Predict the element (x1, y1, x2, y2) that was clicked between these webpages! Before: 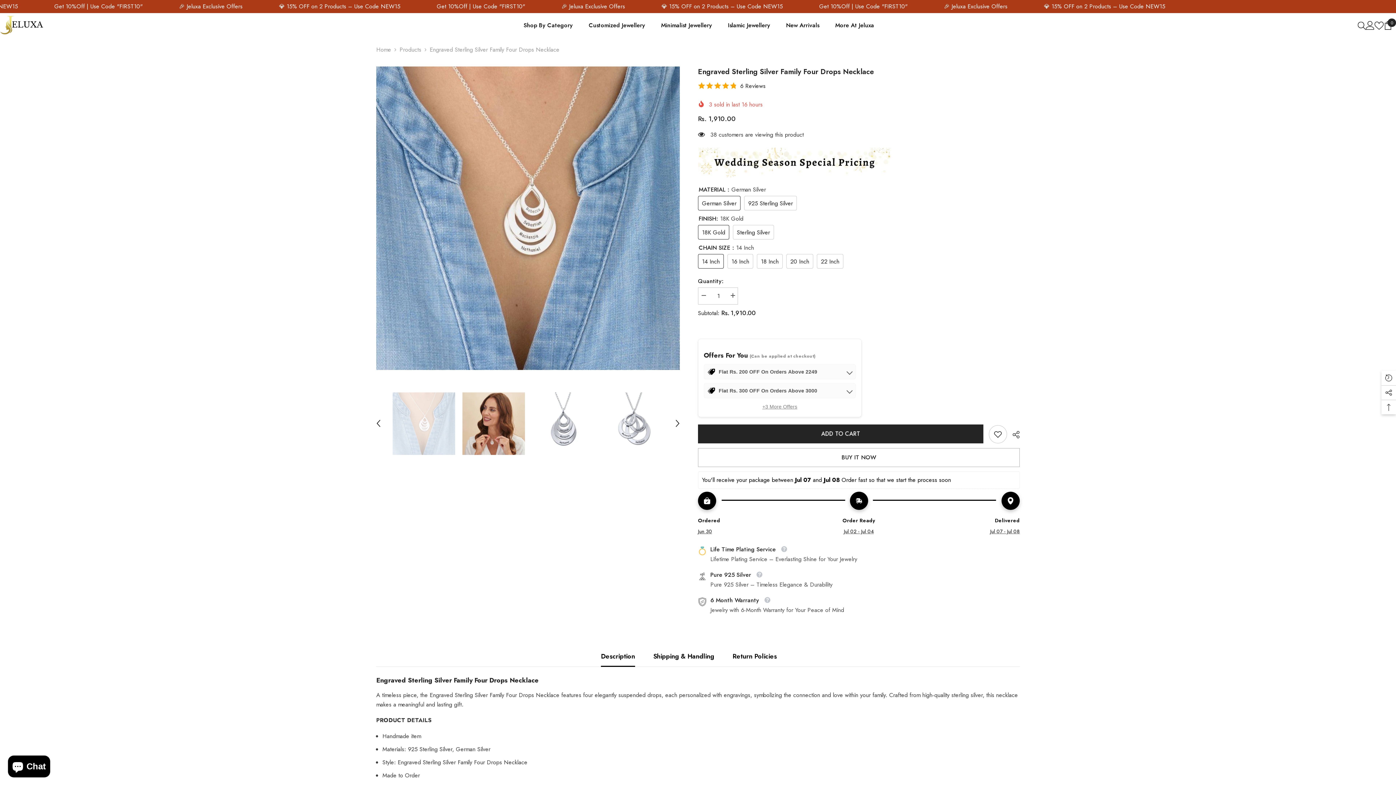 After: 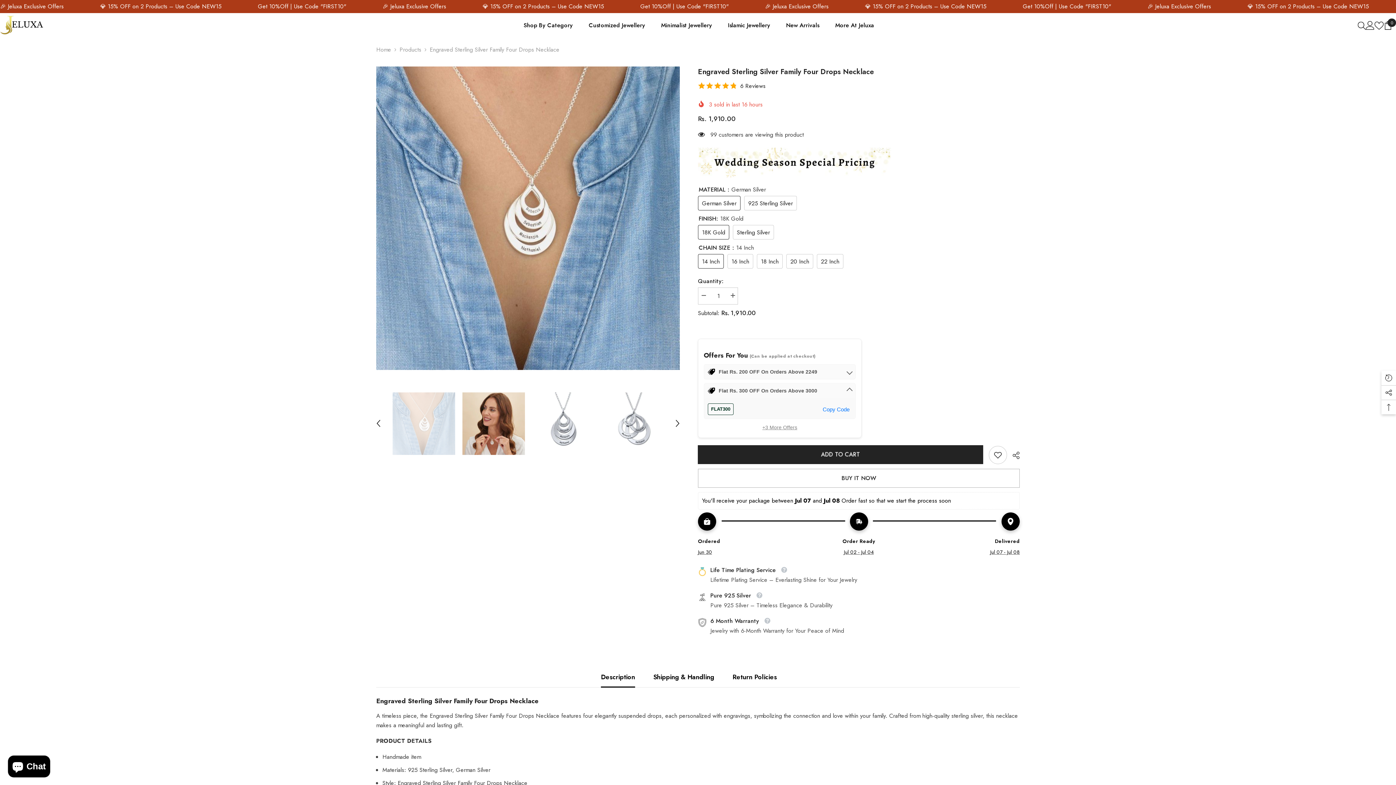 Action: bbox: (704, 383, 855, 398) label: Flat Rs. 300 OFF On Orders Above 3000